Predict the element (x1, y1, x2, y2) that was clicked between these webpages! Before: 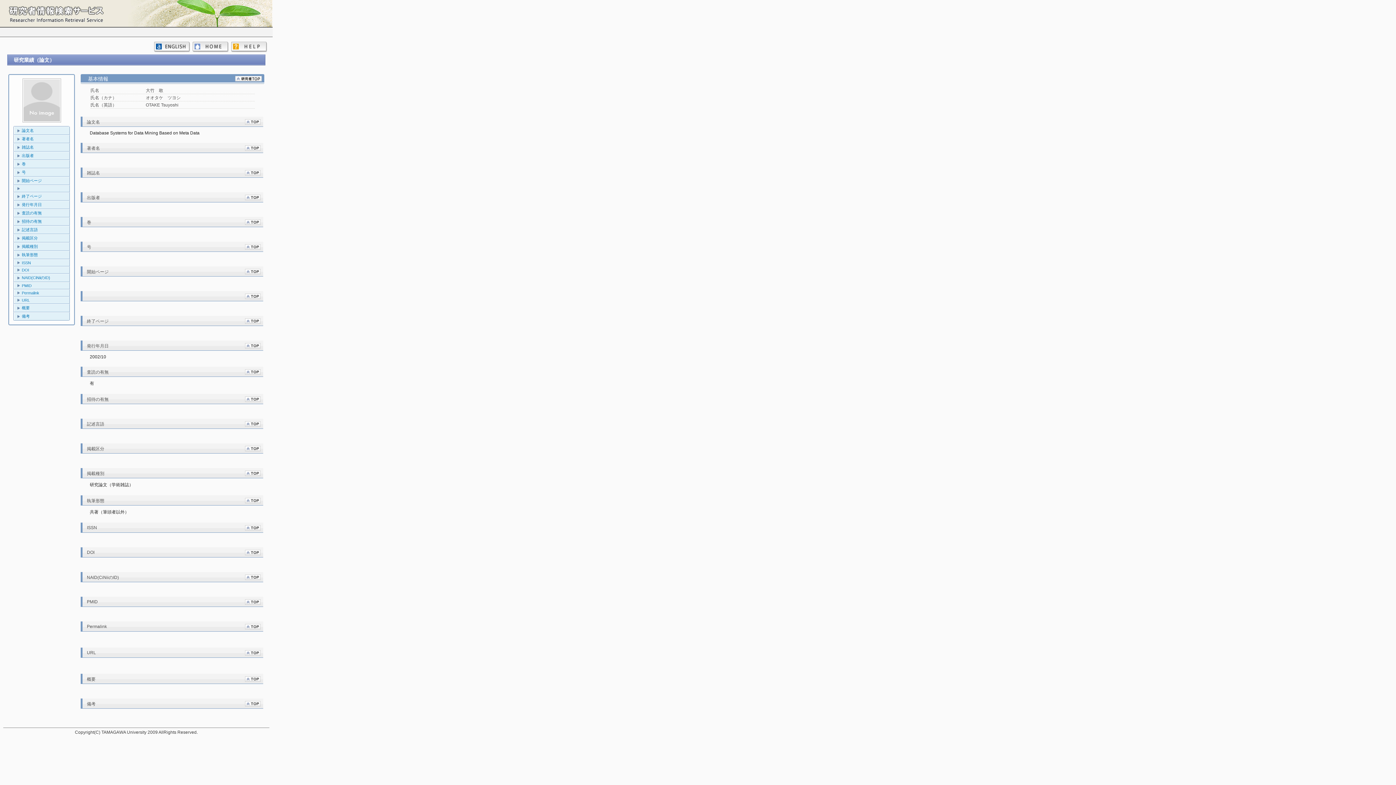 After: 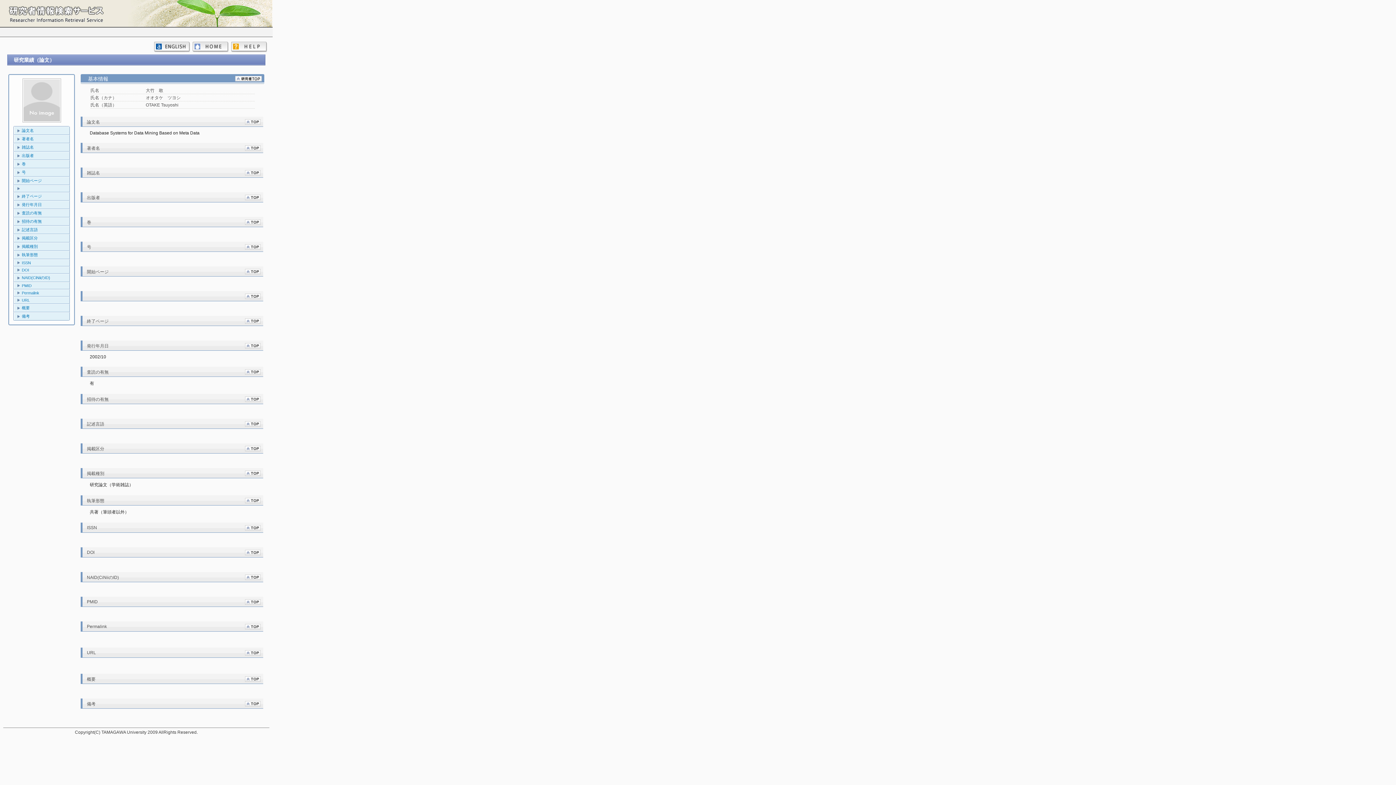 Action: bbox: (244, 221, 260, 226)